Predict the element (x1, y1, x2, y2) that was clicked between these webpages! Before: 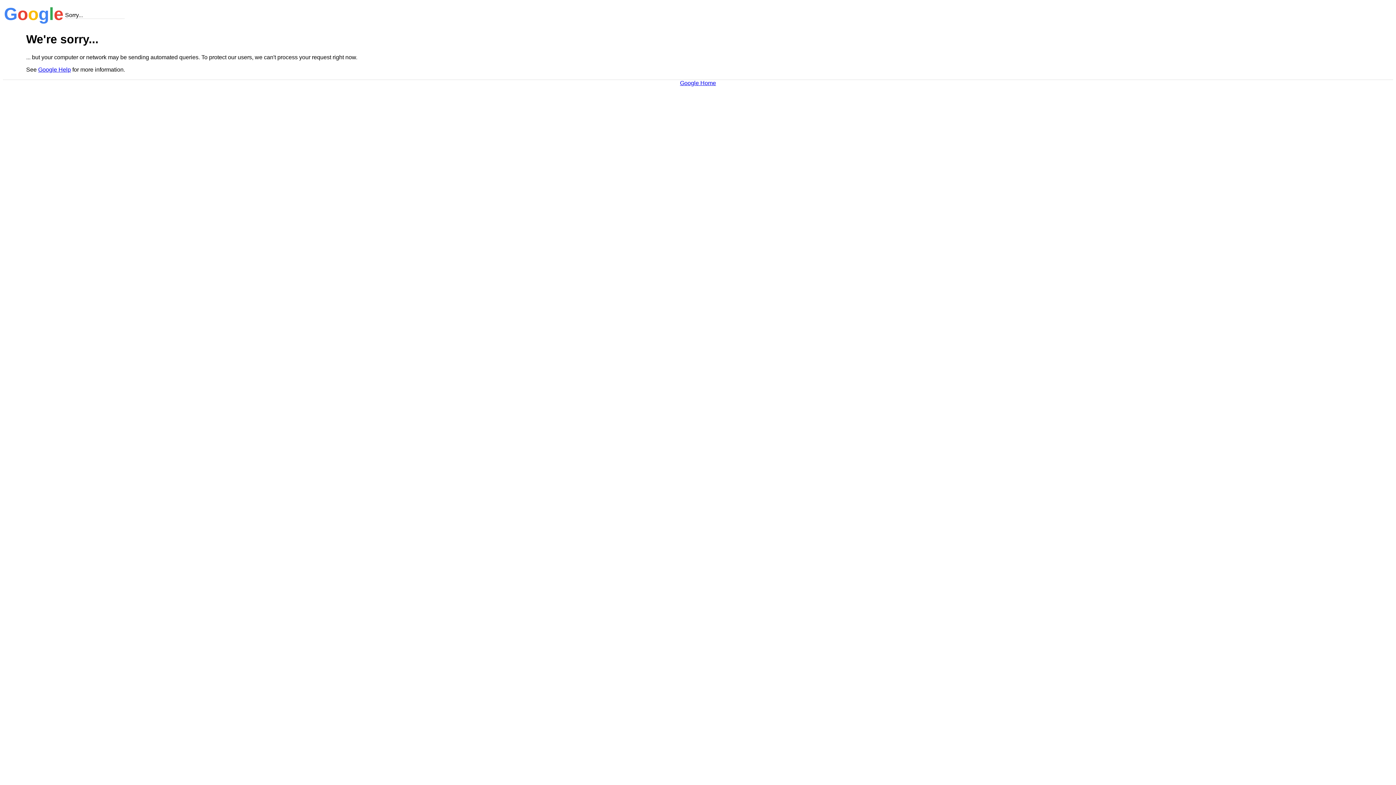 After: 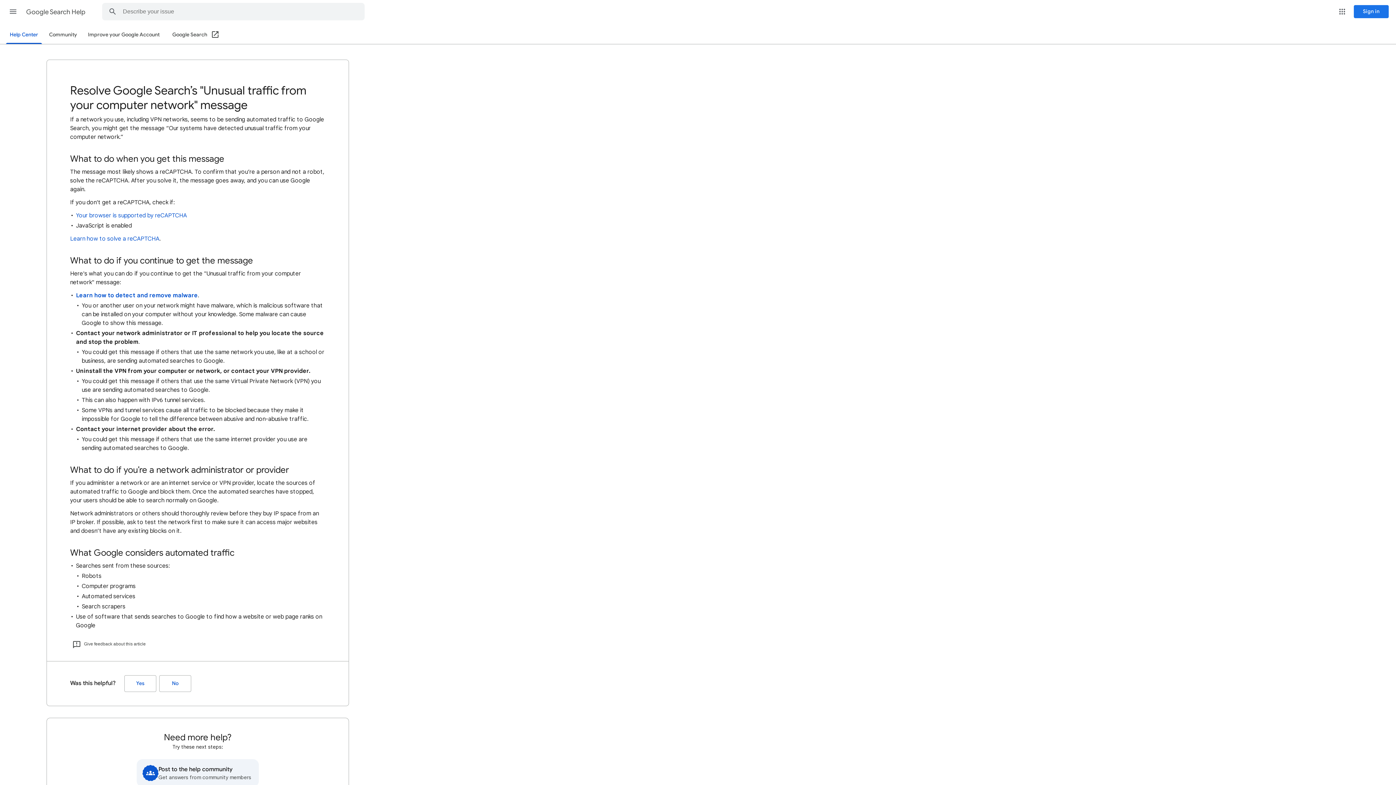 Action: label: Google Help bbox: (38, 66, 70, 72)